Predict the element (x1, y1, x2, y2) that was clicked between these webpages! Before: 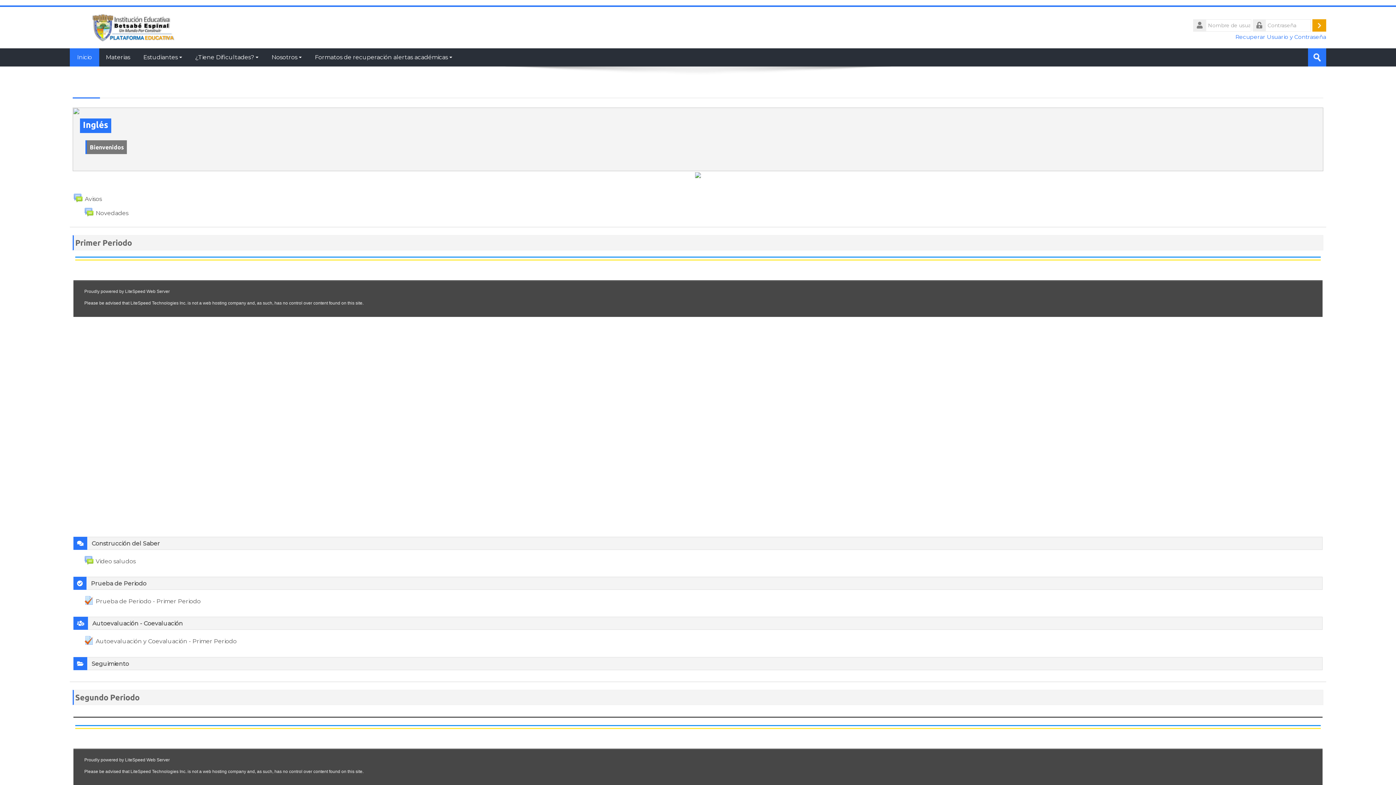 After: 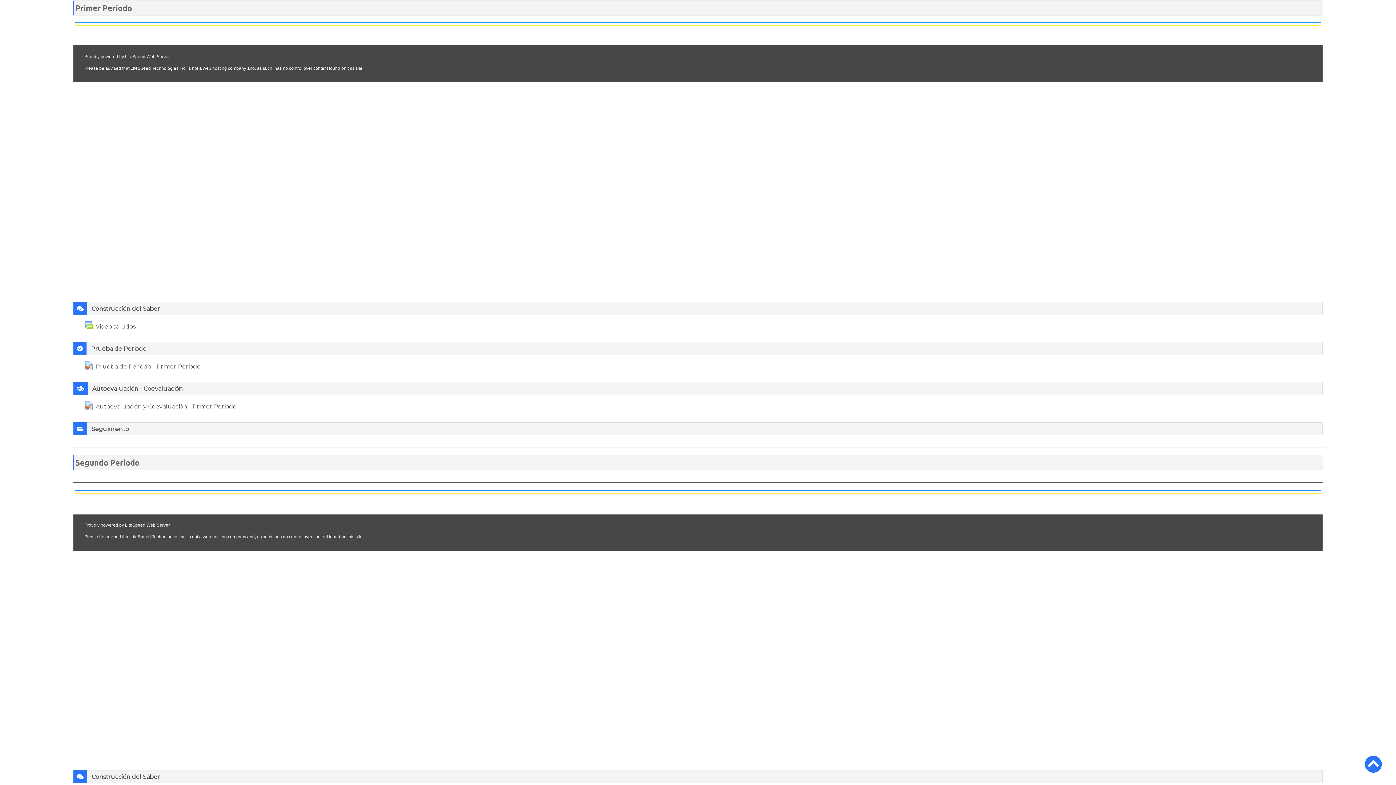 Action: bbox: (75, 238, 132, 247) label: Primer Periodo